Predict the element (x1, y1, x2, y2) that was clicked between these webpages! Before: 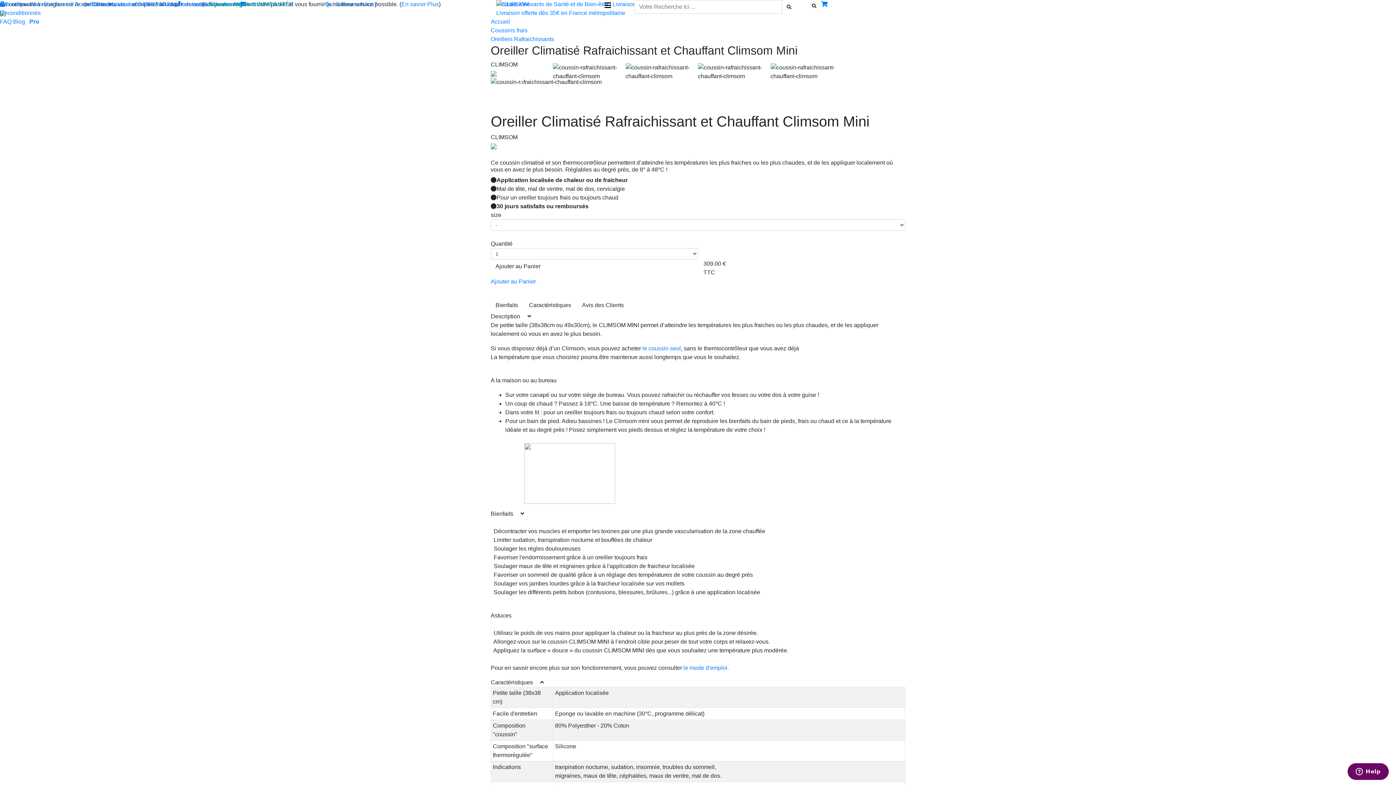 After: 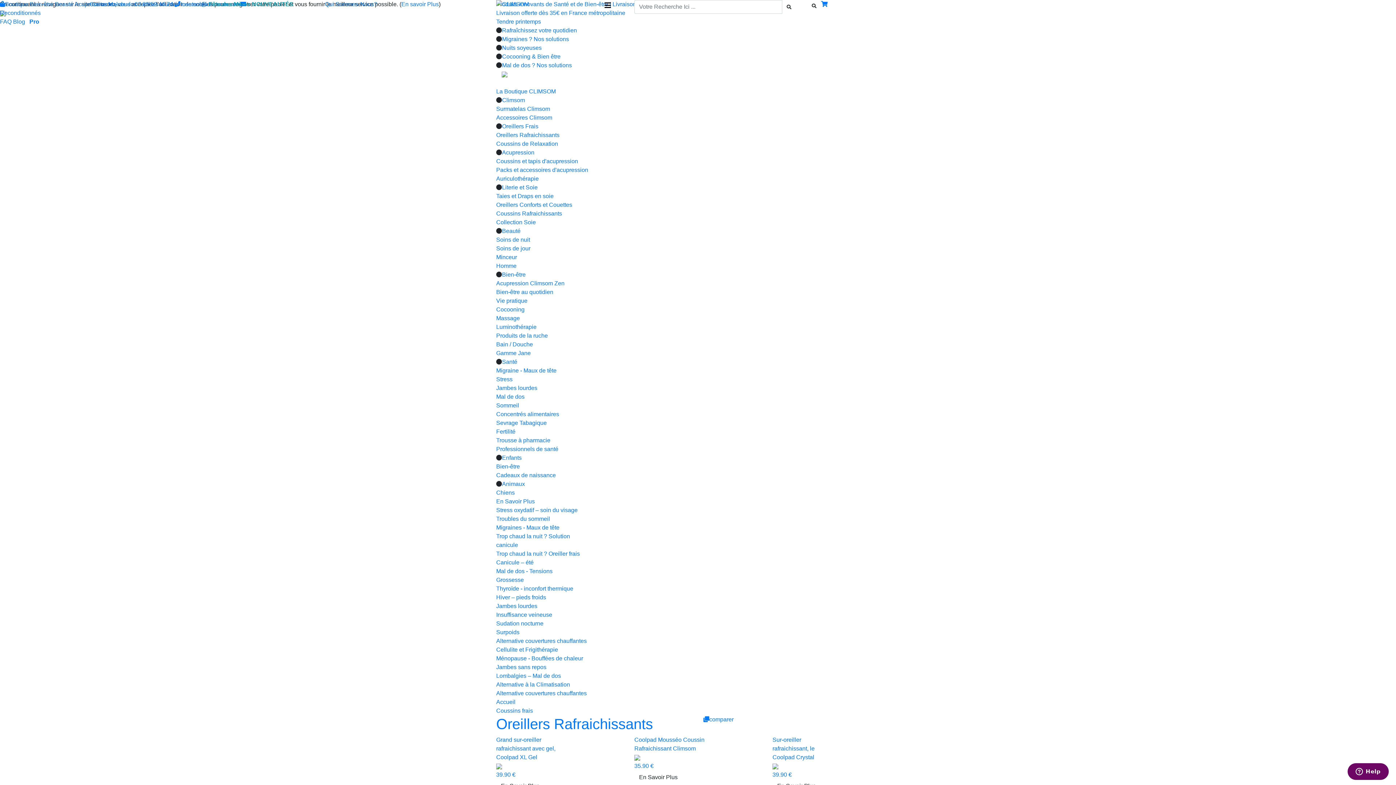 Action: bbox: (490, 27, 527, 33) label: Coussins frais